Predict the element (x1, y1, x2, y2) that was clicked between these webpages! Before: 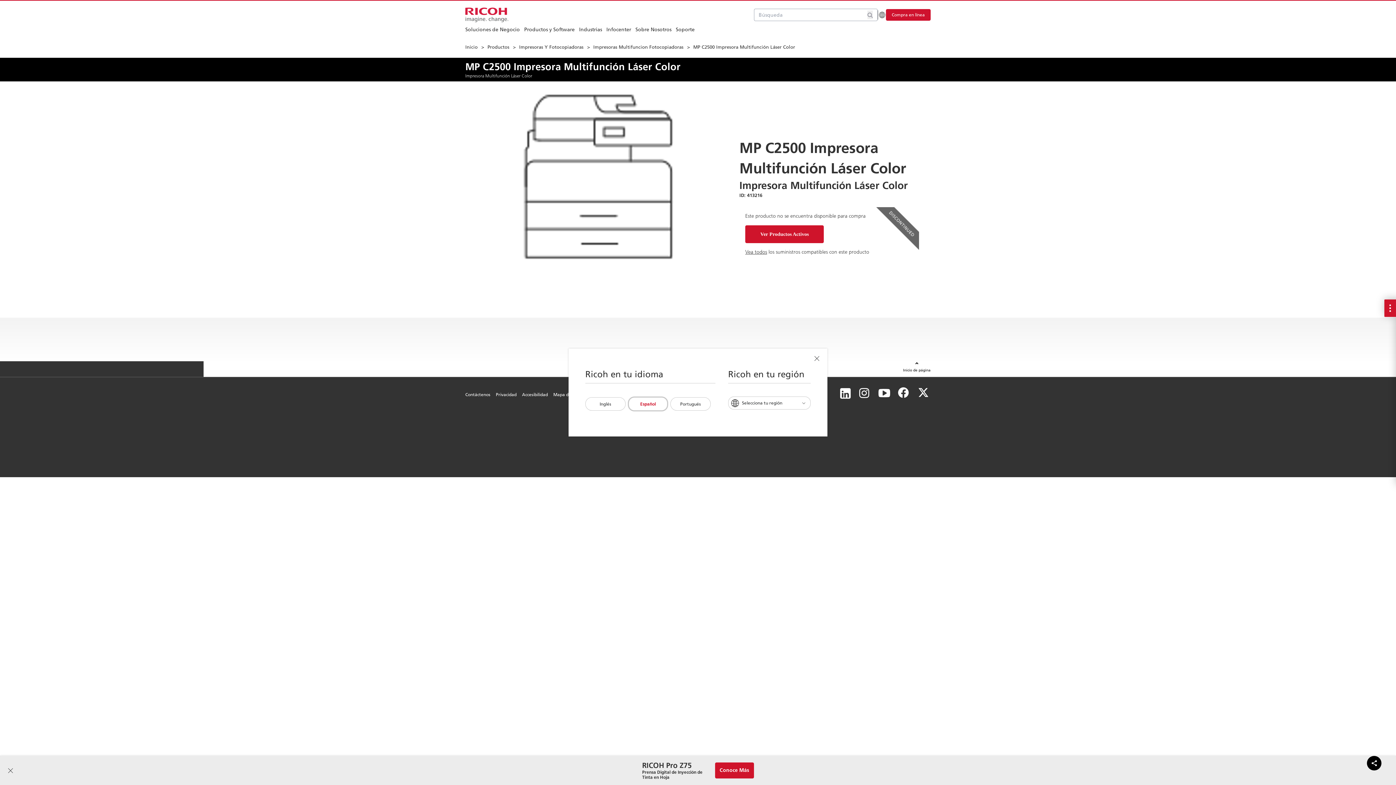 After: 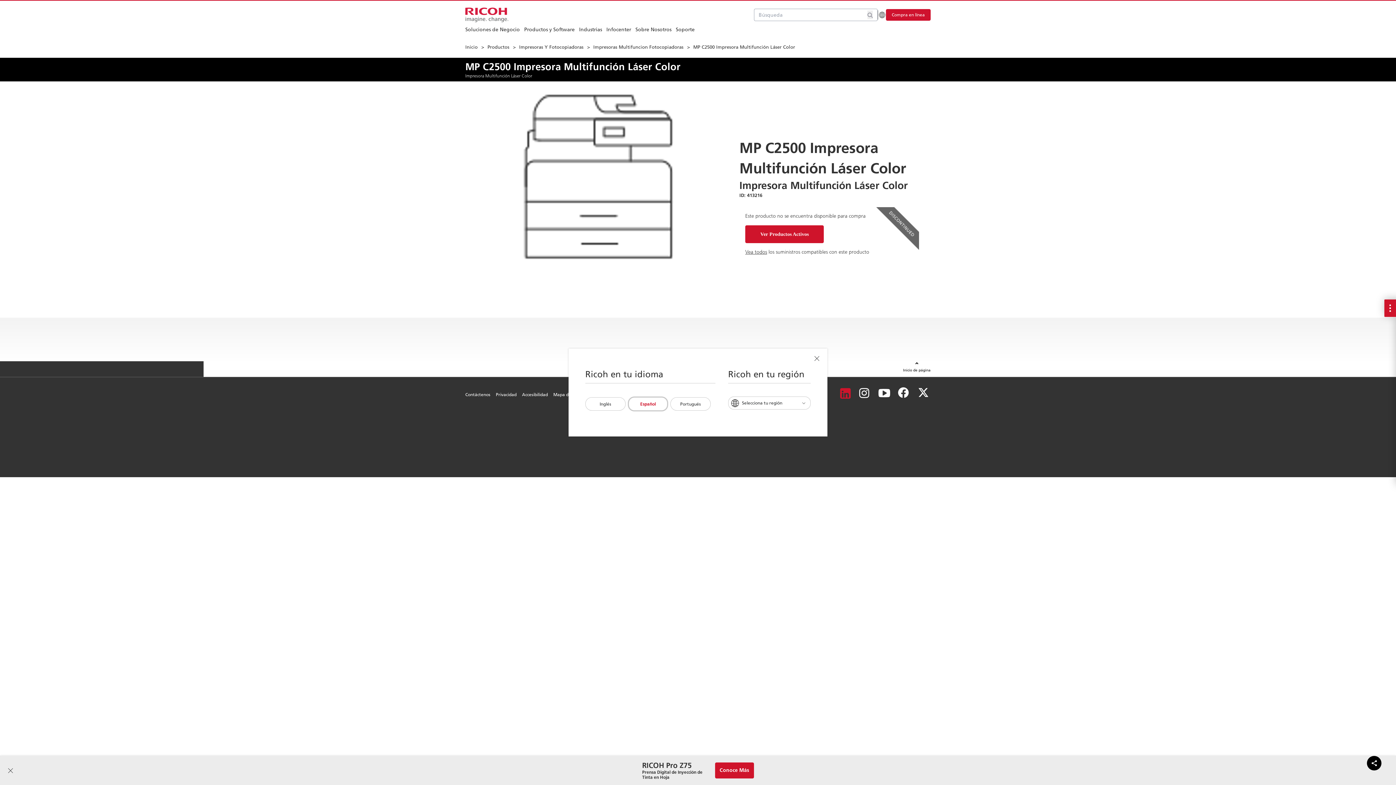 Action: bbox: (840, 387, 850, 400) label: LinkedIn